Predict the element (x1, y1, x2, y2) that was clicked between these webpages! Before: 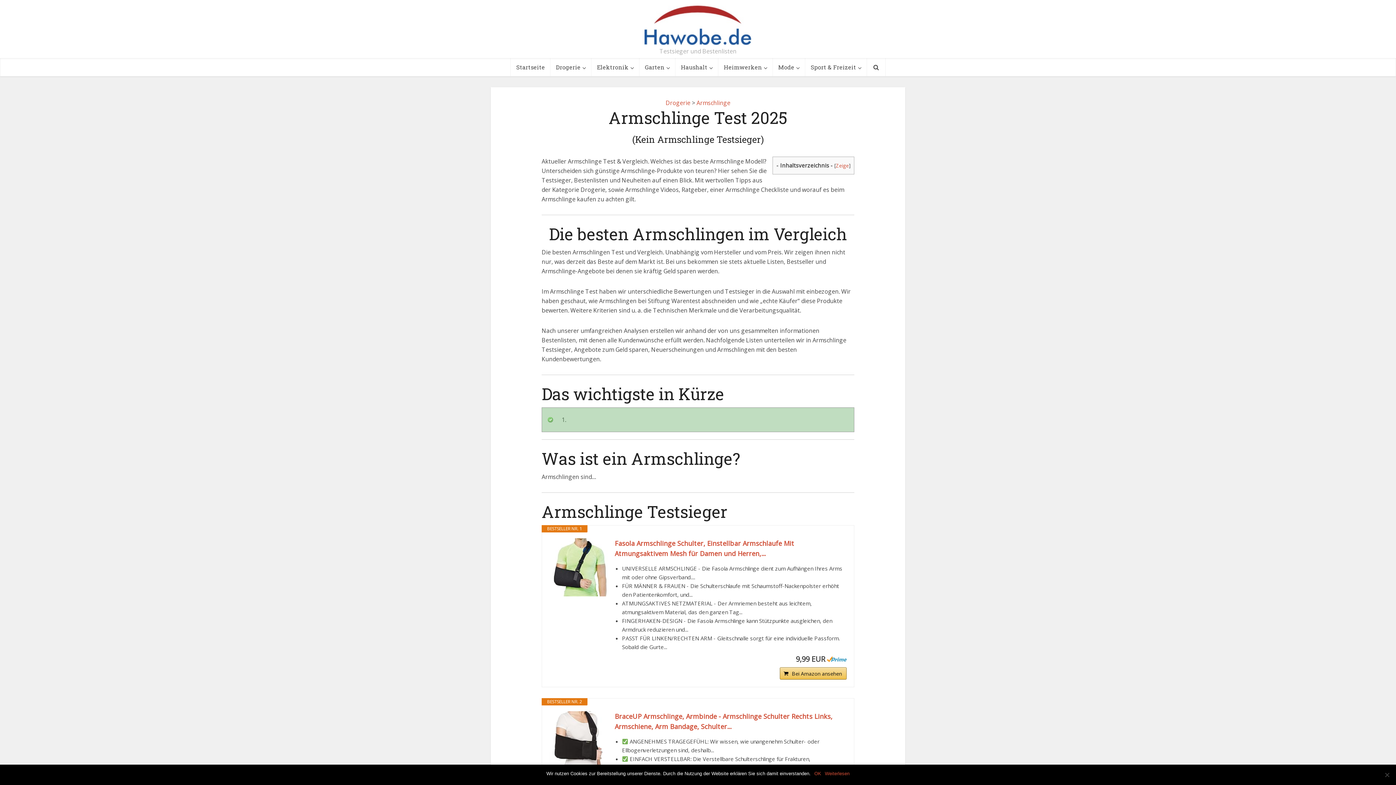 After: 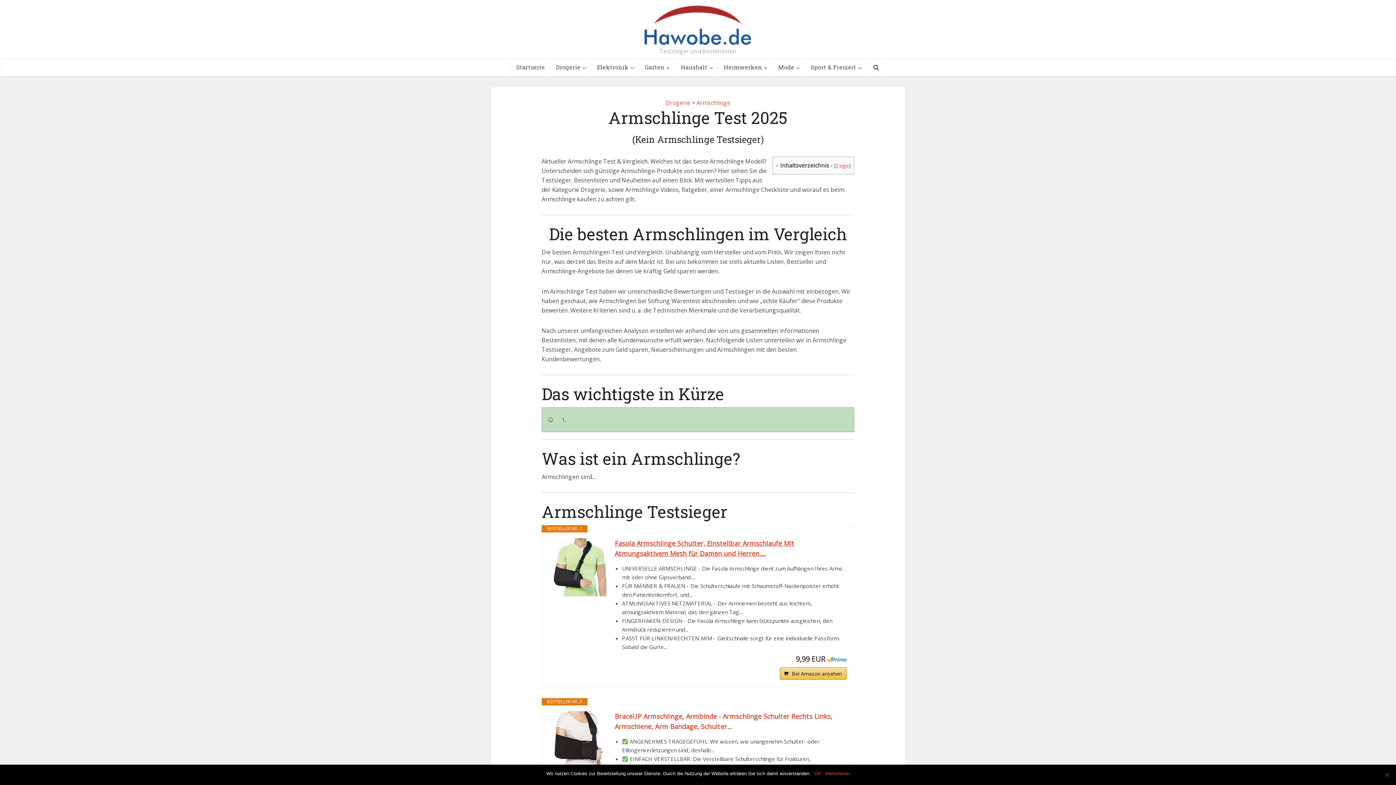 Action: bbox: (614, 538, 846, 558) label: Fasola Armschlinge Schulter, Einstellbar Armschlaufe Mit Atmungsaktivem Mesh für Damen und Herren,...